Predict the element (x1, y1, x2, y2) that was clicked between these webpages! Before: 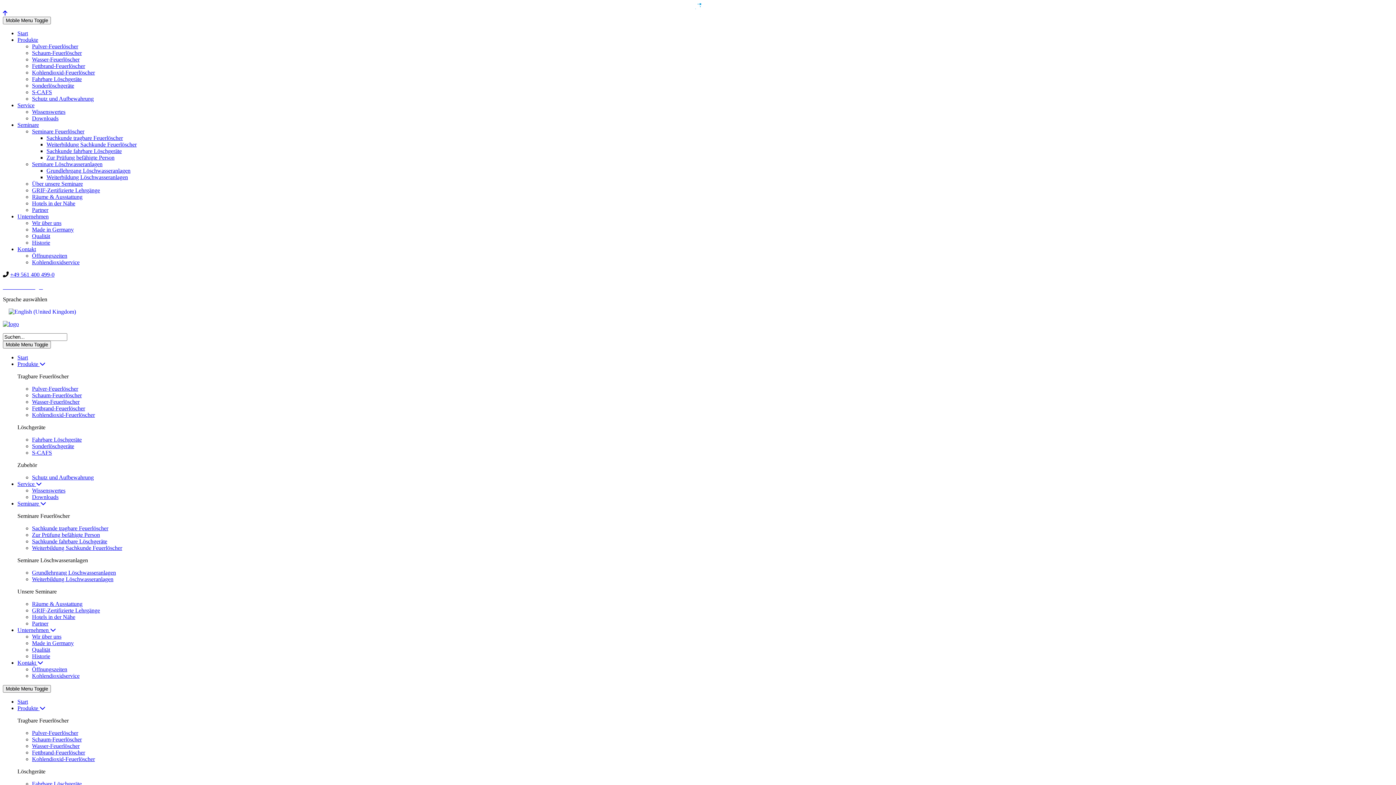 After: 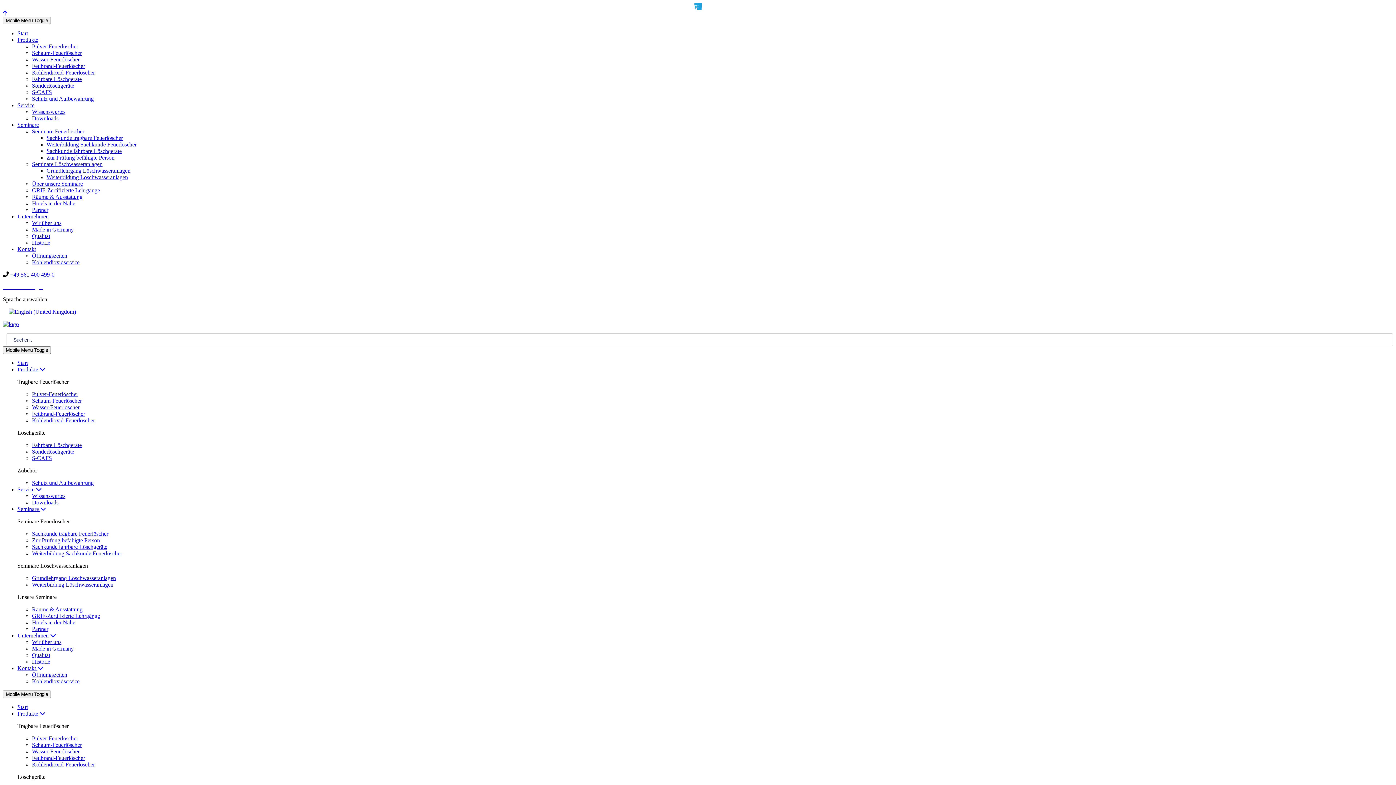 Action: bbox: (32, 398, 79, 405) label: Wasser-Feuerlöscher